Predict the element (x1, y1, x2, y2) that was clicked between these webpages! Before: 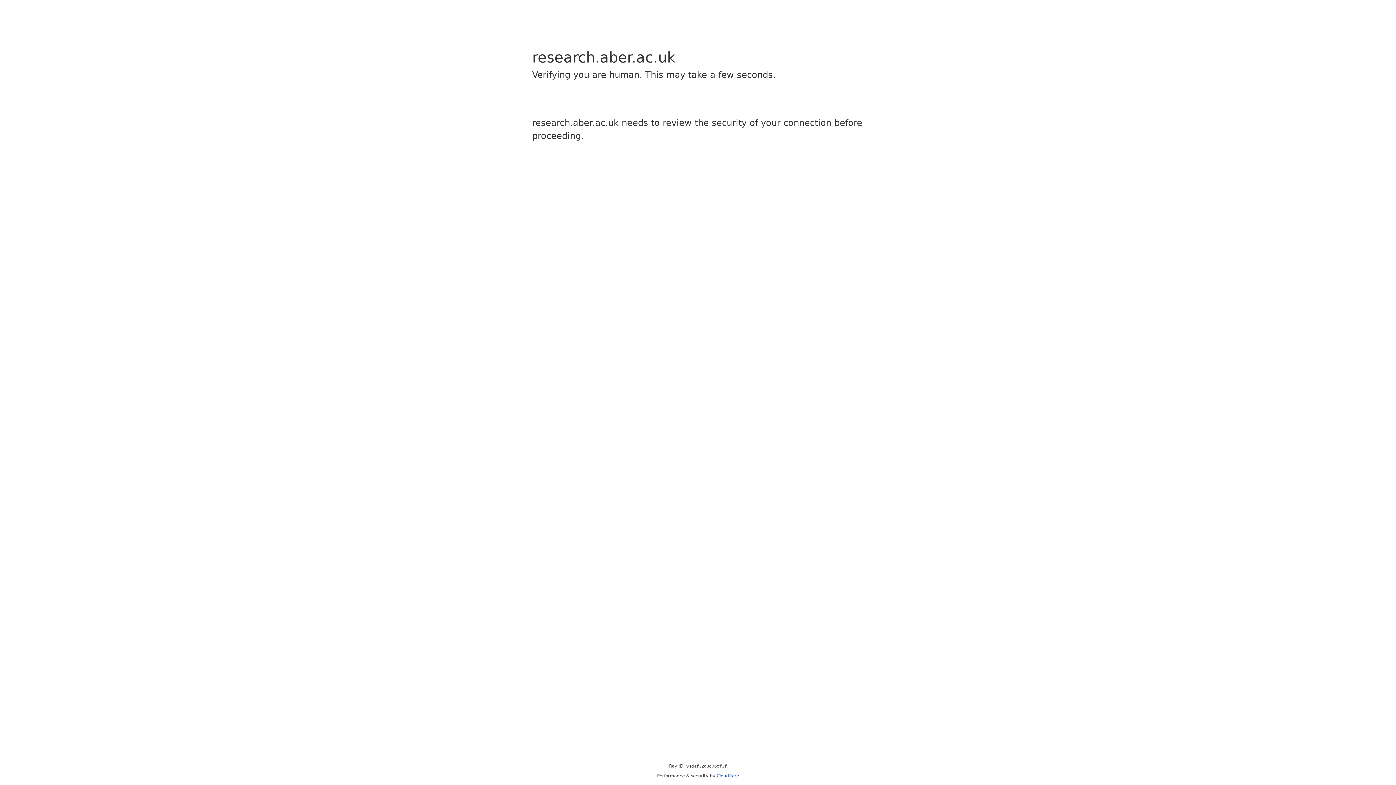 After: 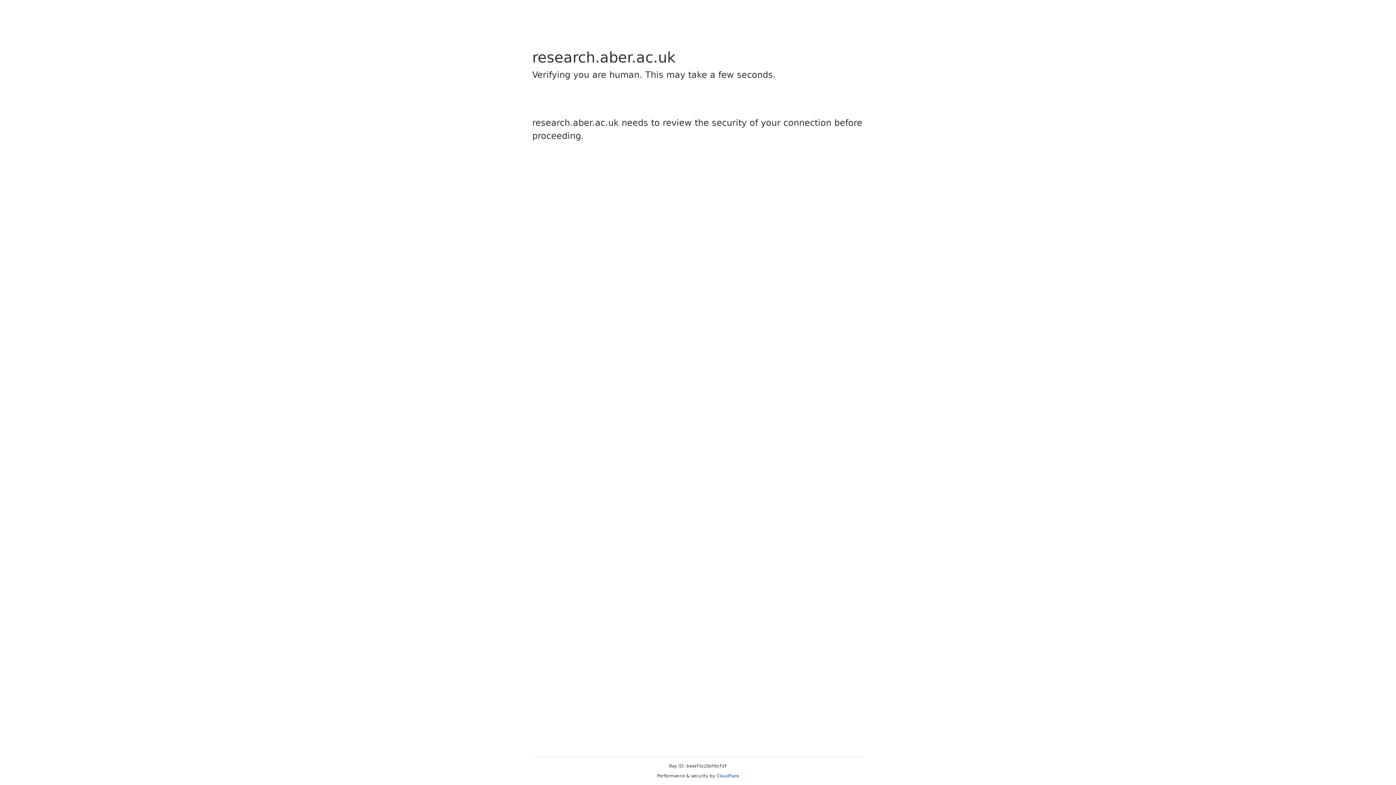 Action: bbox: (716, 773, 739, 778) label: Cloudflare